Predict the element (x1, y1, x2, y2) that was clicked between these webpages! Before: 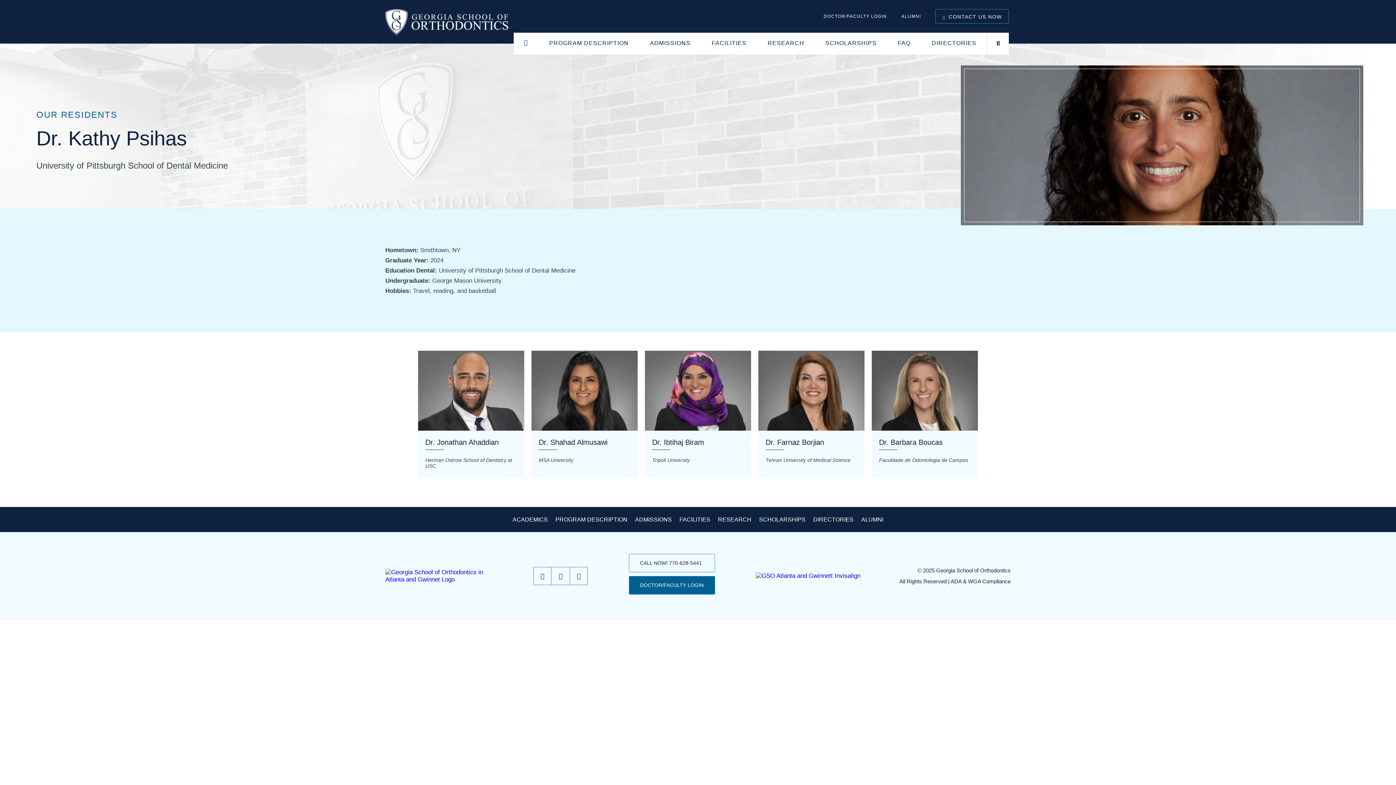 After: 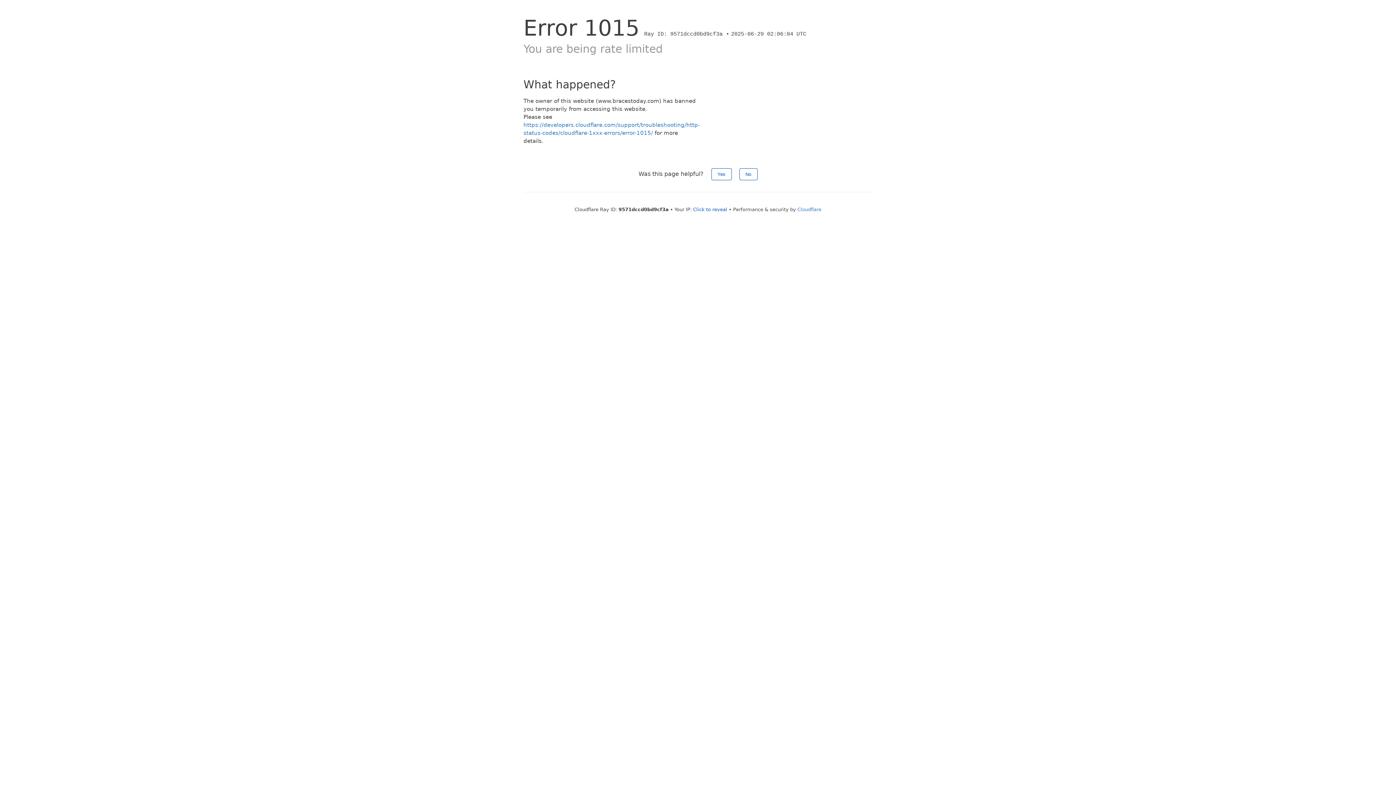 Action: bbox: (935, 9, 1009, 23) label: CONTACT US NOW